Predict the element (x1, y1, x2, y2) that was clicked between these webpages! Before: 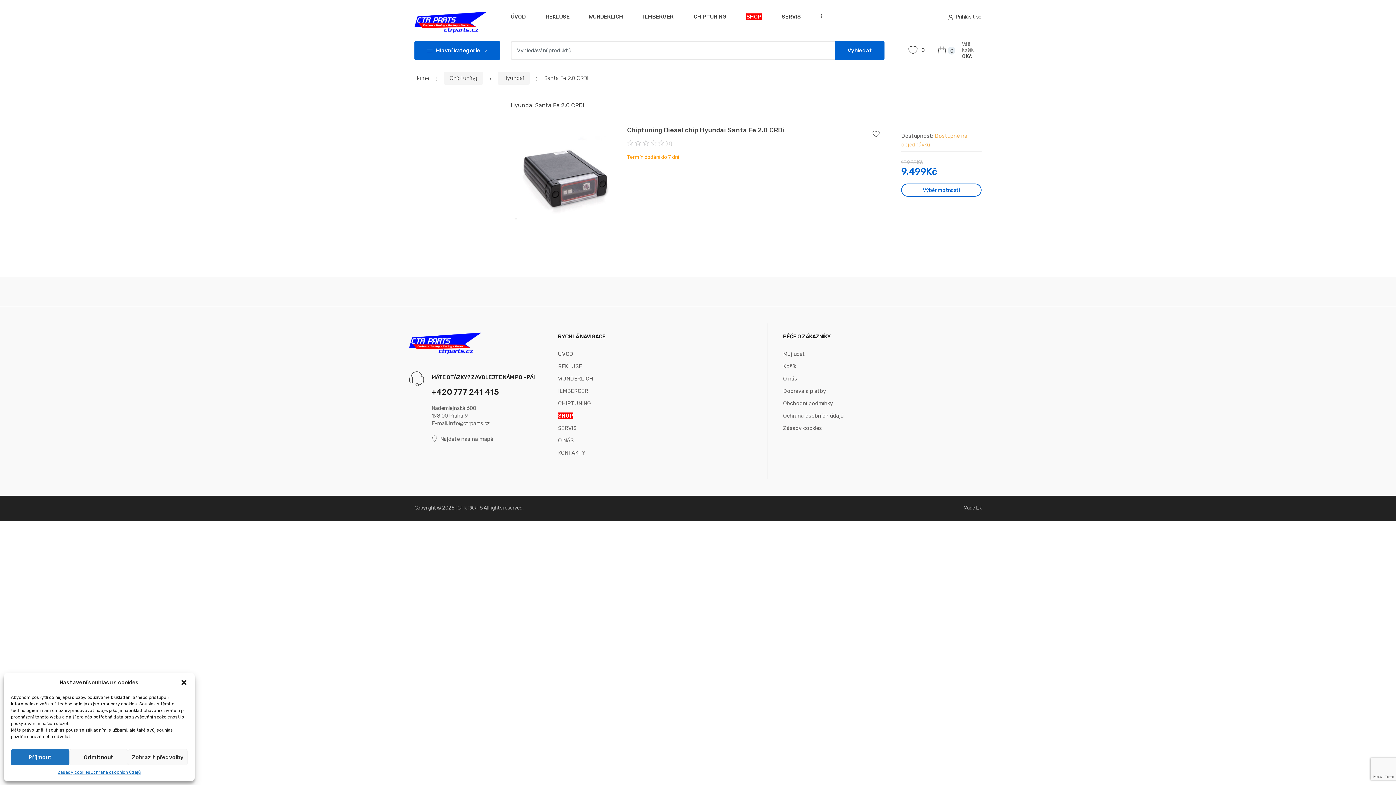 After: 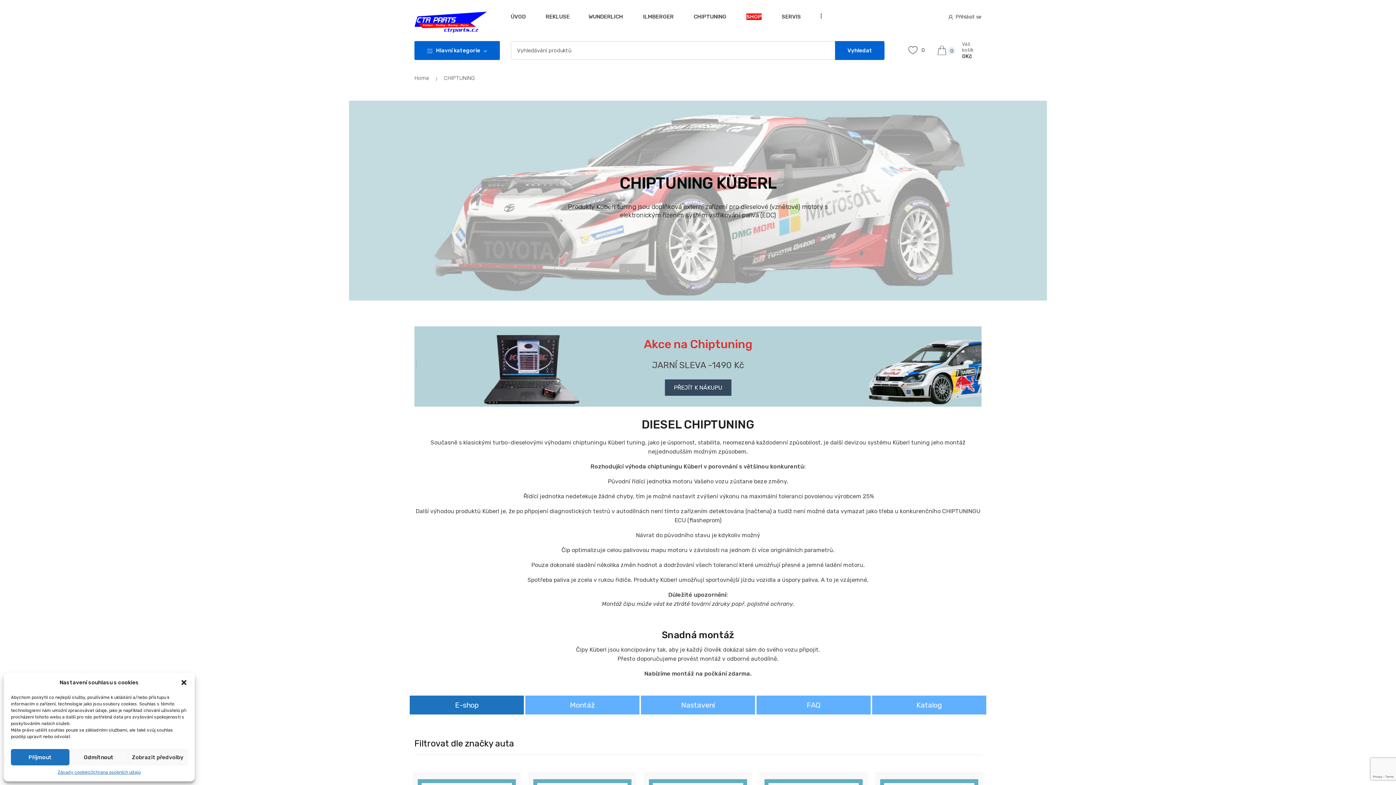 Action: label:  CHIPTUNING bbox: (692, 13, 726, 20)